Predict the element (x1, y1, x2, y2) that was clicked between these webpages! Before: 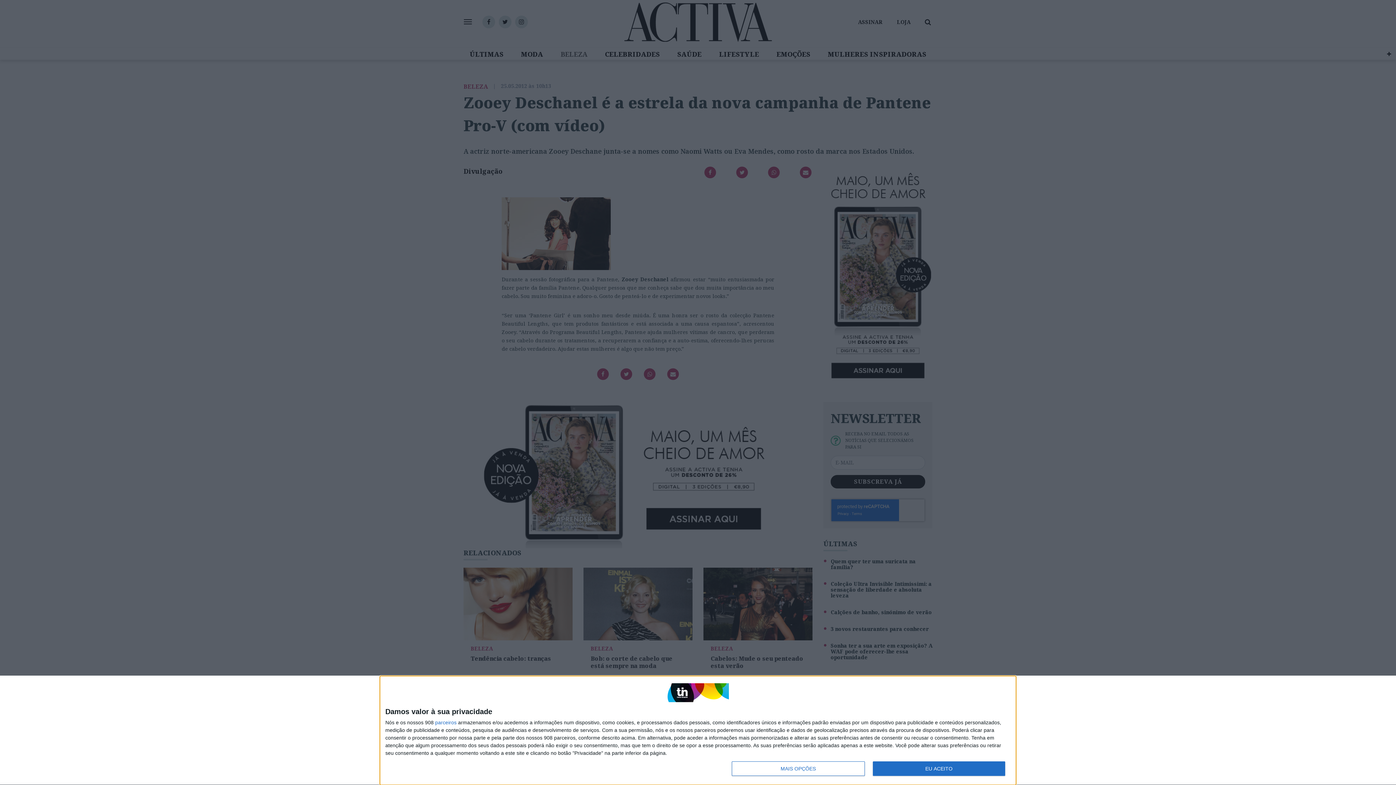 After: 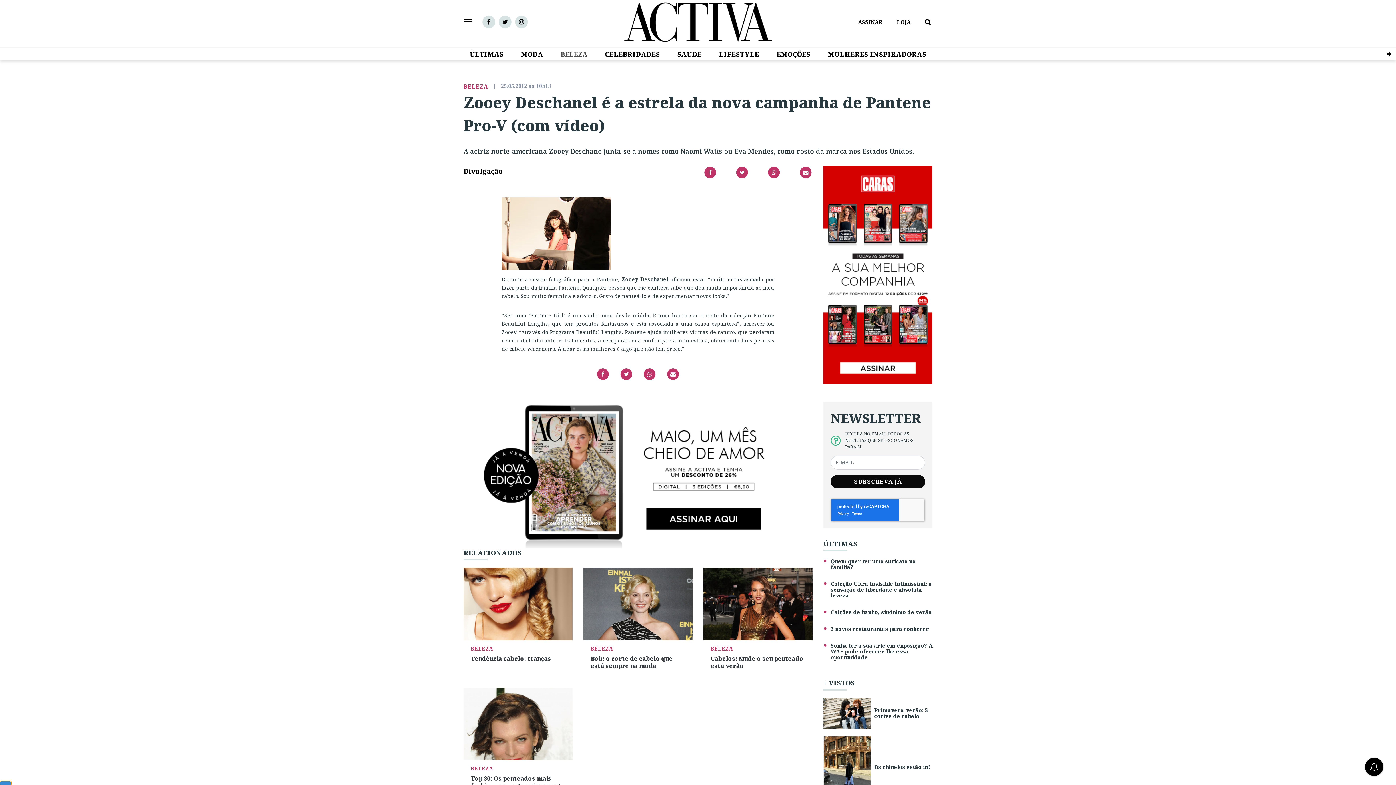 Action: label: EU ACEITO bbox: (872, 761, 1005, 776)